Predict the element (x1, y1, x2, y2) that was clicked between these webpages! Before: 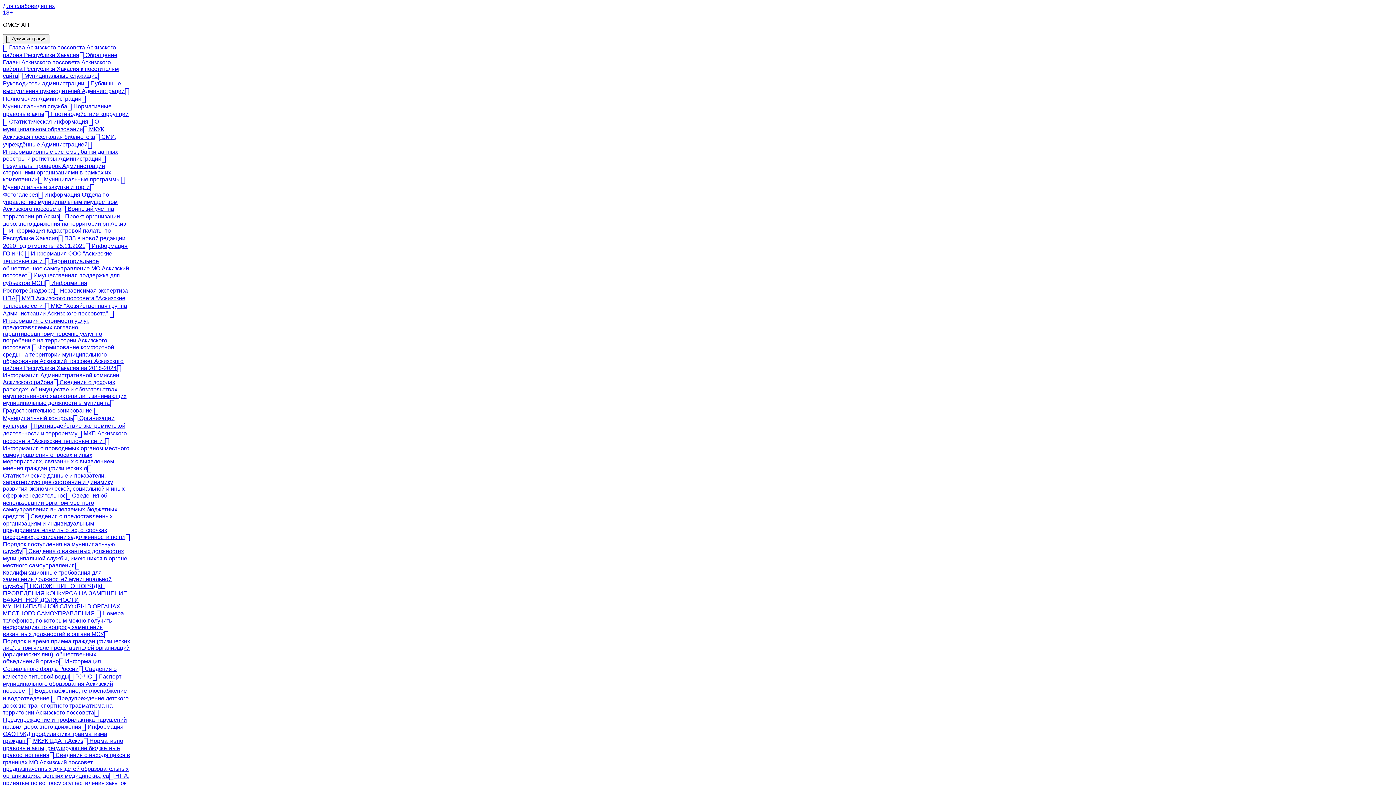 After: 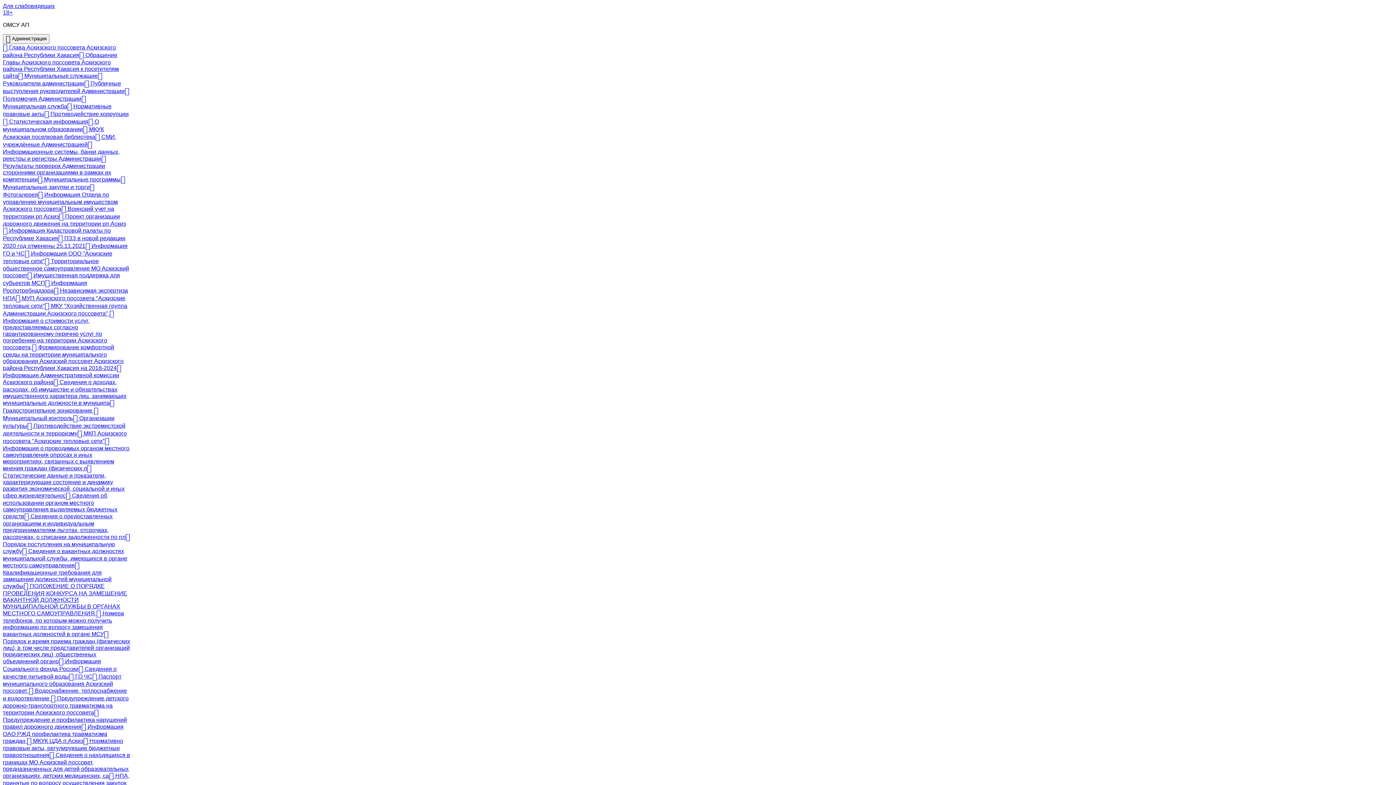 Action: label:  Информация о стоимости услуг, предоставляемых согласно гарантированному перечню услуг по погребению на территории Аскизского поссовета  bbox: (2, 310, 114, 350)